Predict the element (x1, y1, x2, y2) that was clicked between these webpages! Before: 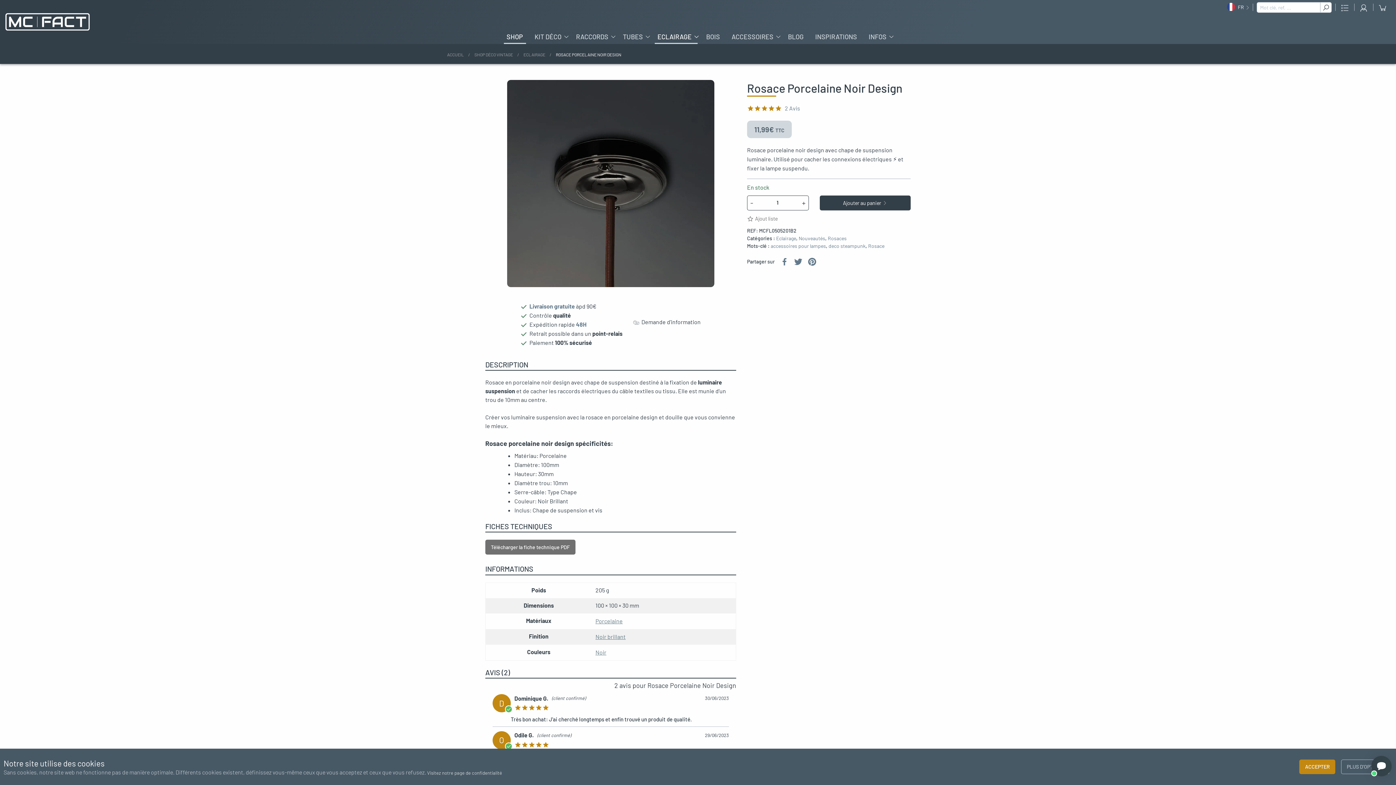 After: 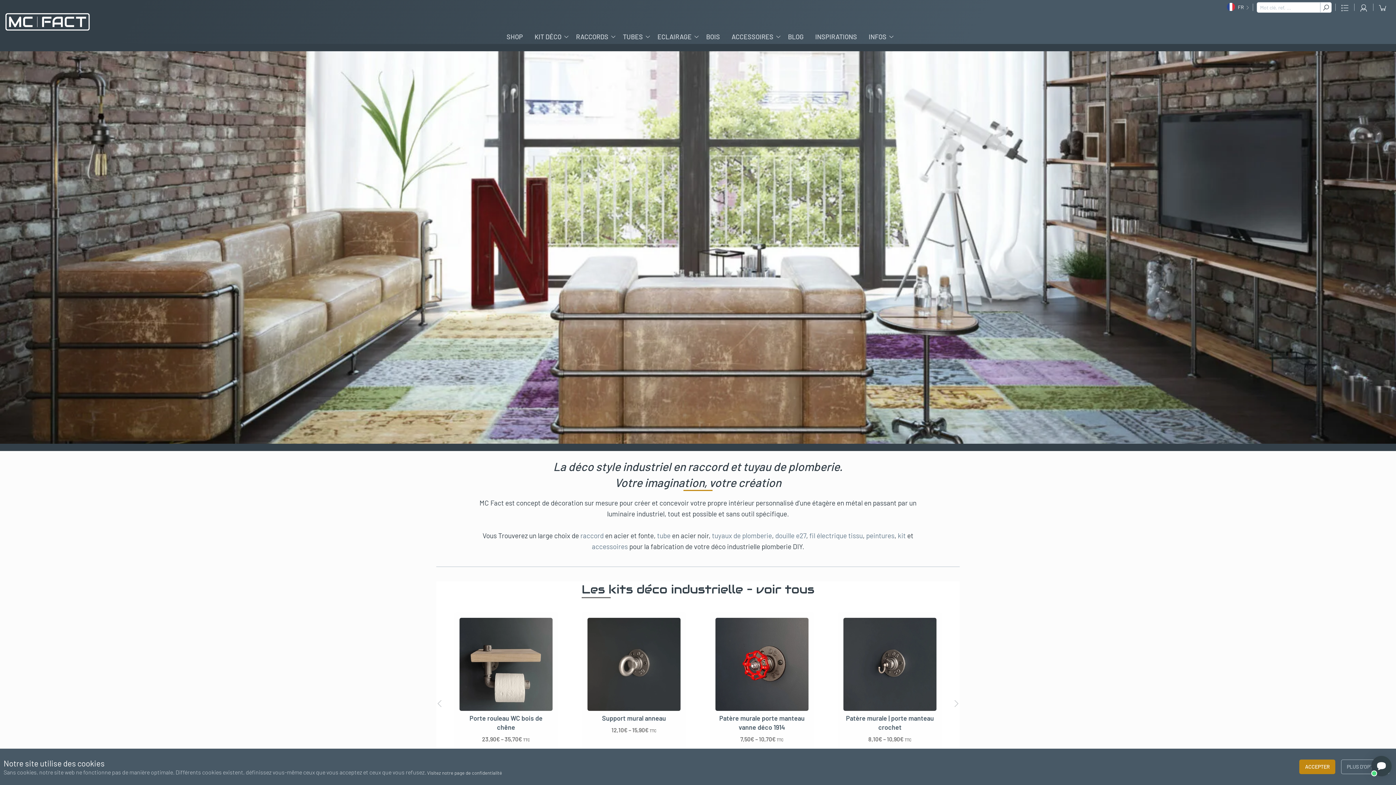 Action: bbox: (447, 51, 464, 57) label: ACCUEIL